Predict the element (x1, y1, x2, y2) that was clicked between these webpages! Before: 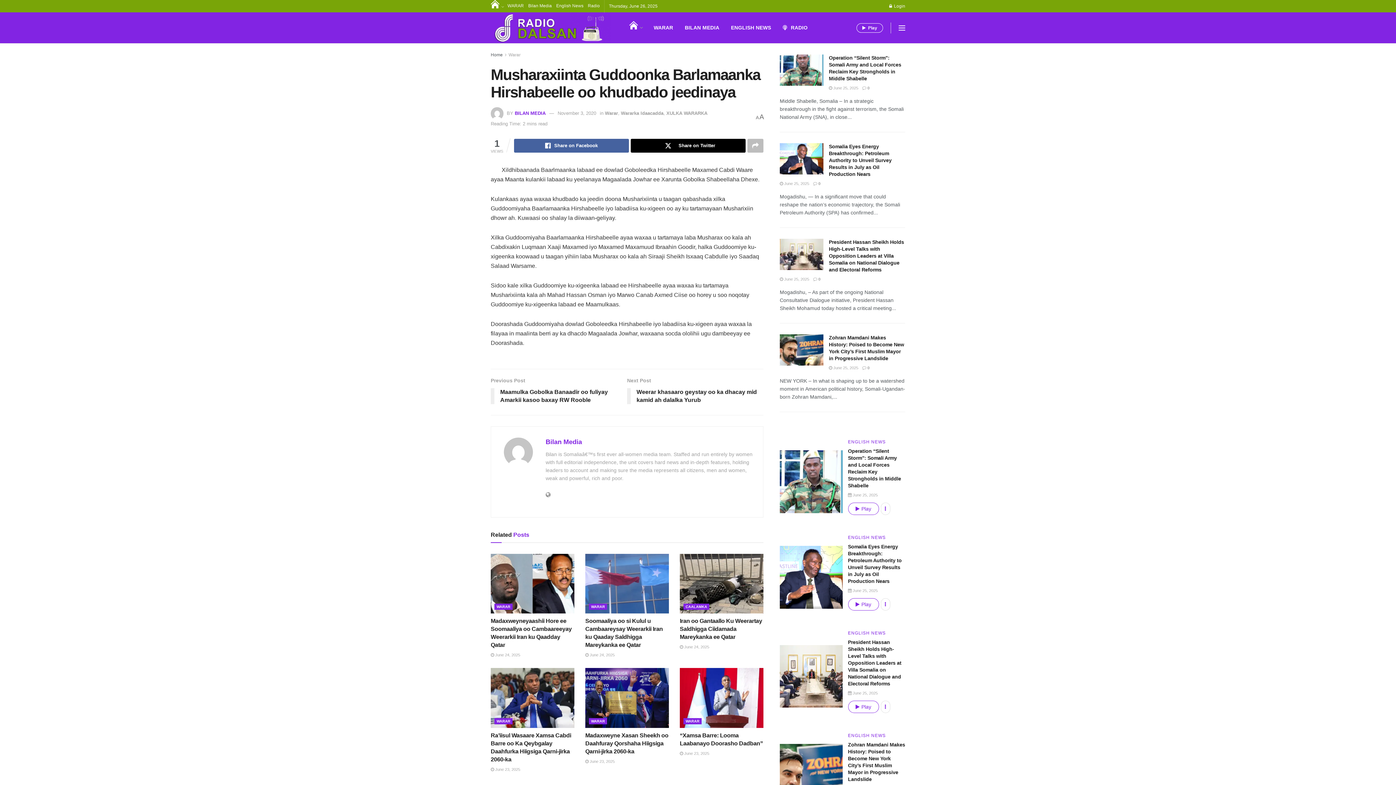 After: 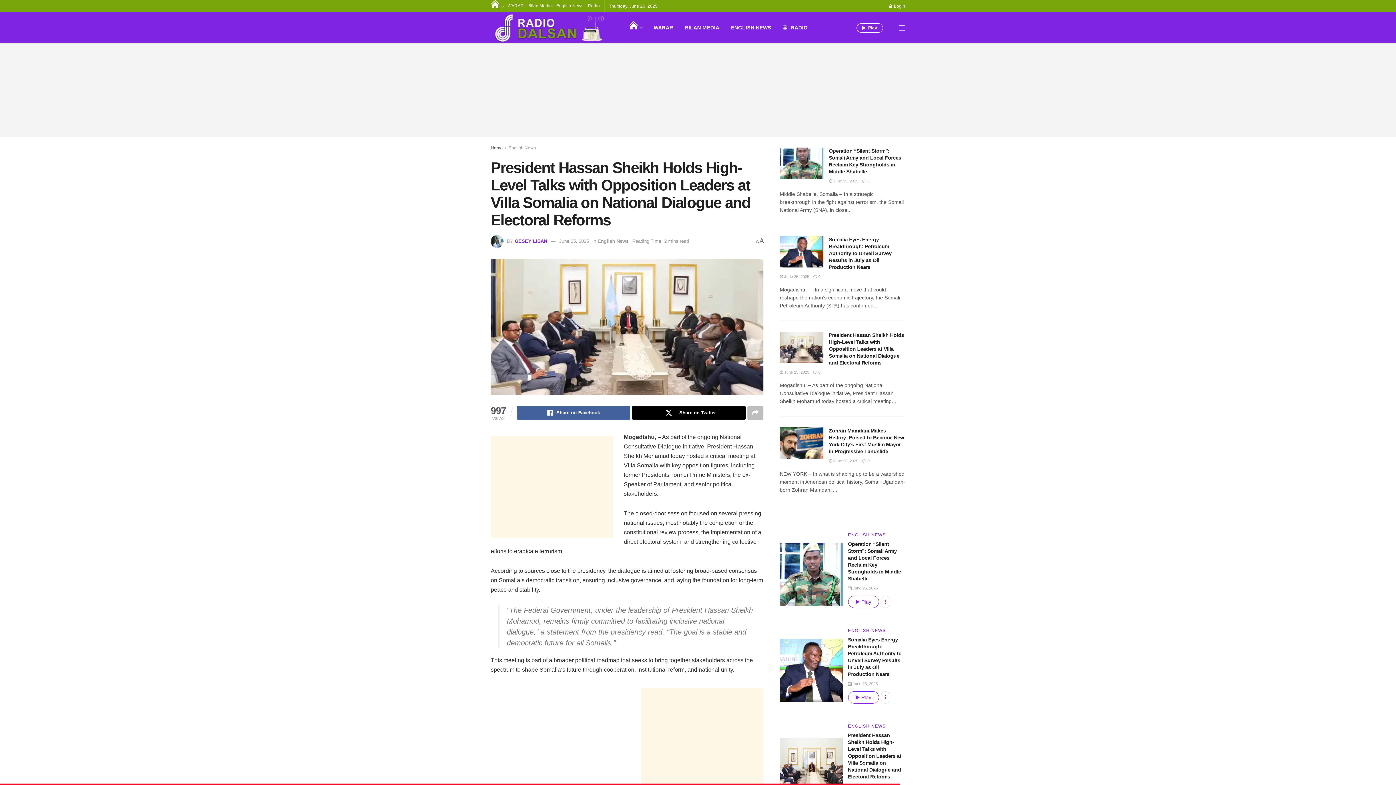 Action: bbox: (813, 277, 820, 281) label:  0